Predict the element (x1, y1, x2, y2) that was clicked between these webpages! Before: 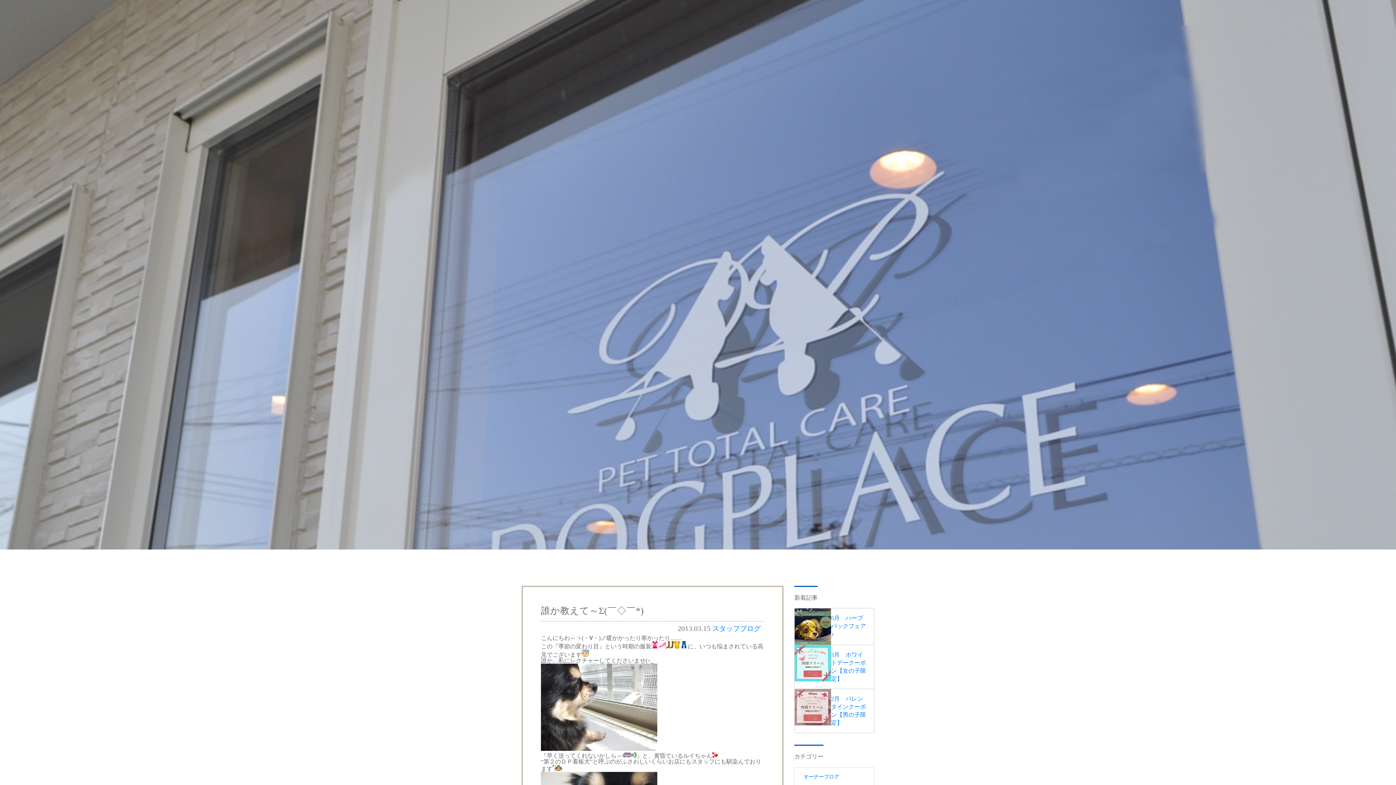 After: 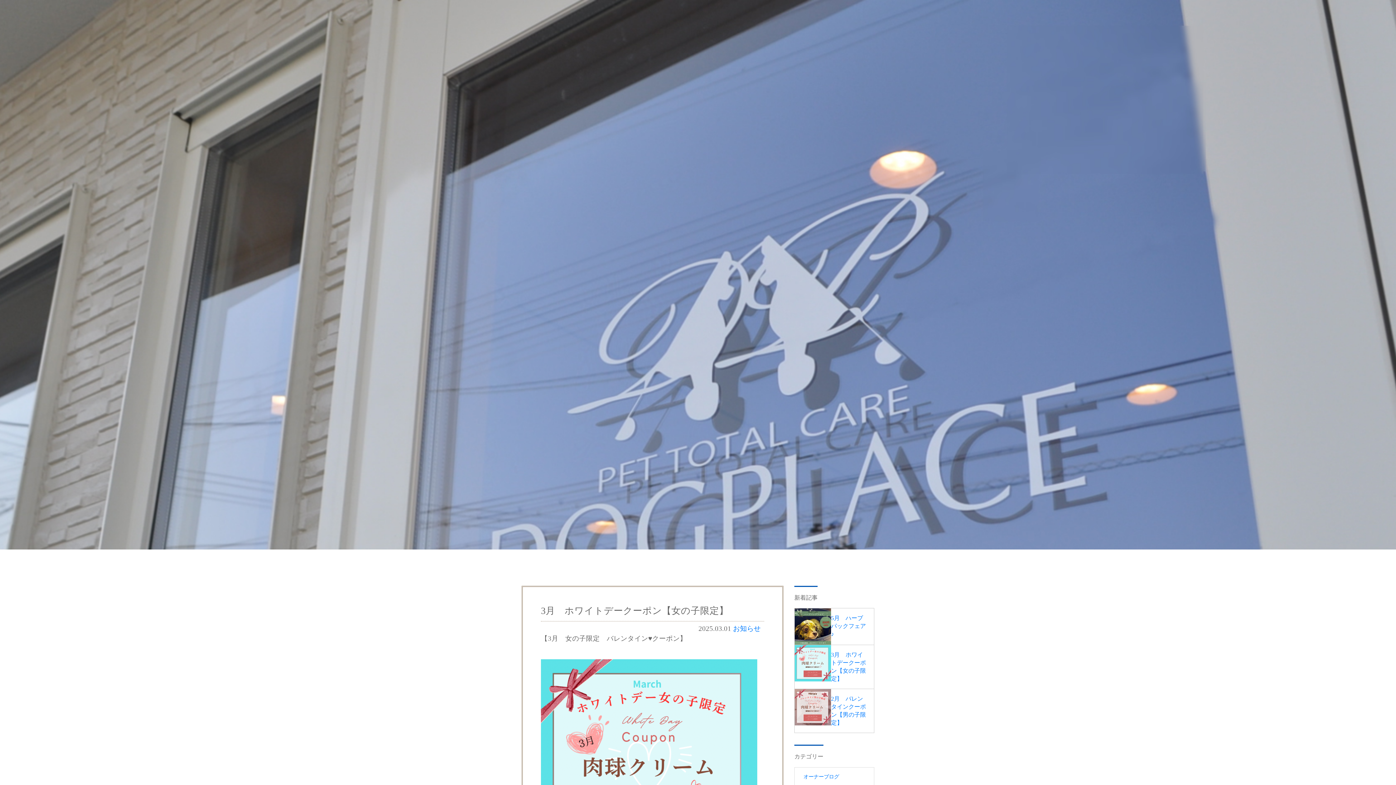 Action: label: 3月　ホワイトデークーポン【女の子限定】 bbox: (794, 645, 874, 689)